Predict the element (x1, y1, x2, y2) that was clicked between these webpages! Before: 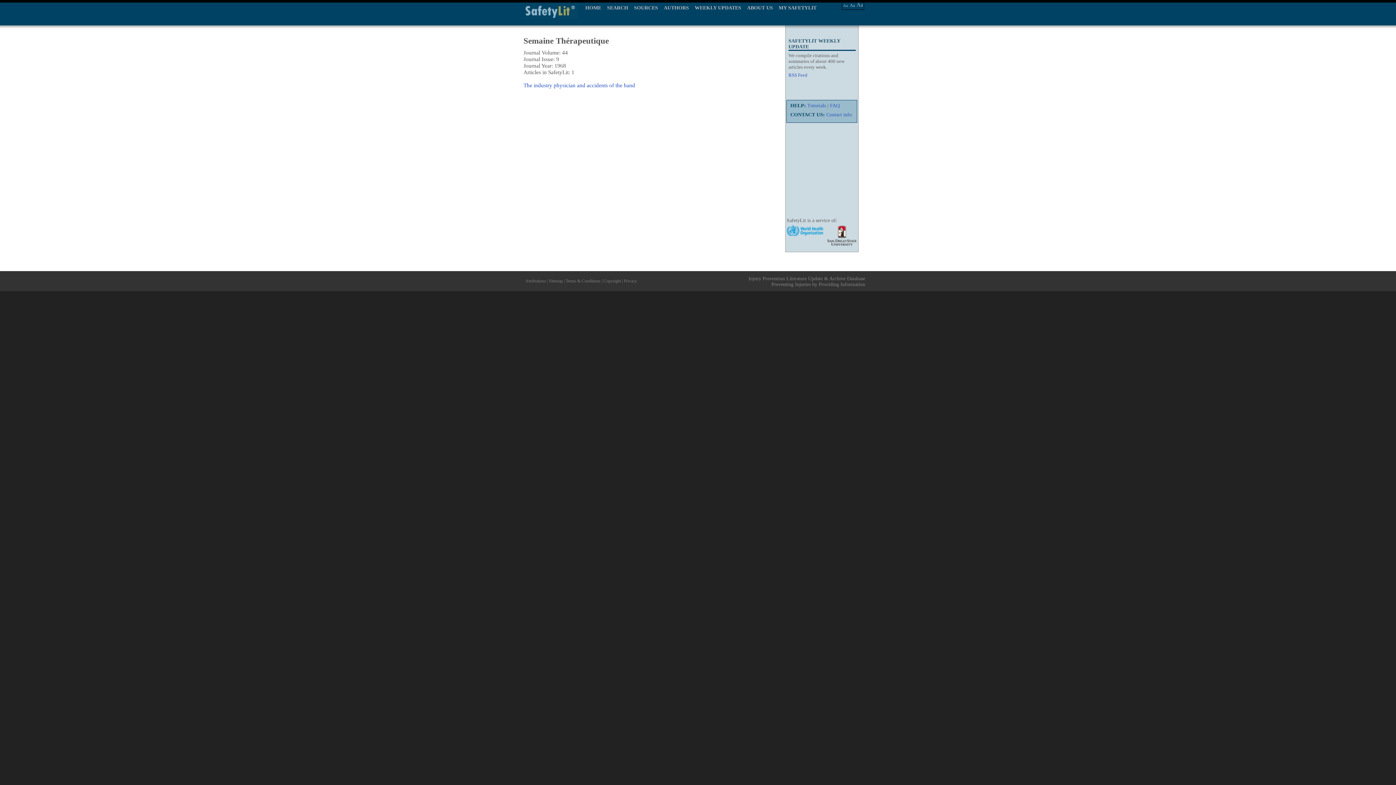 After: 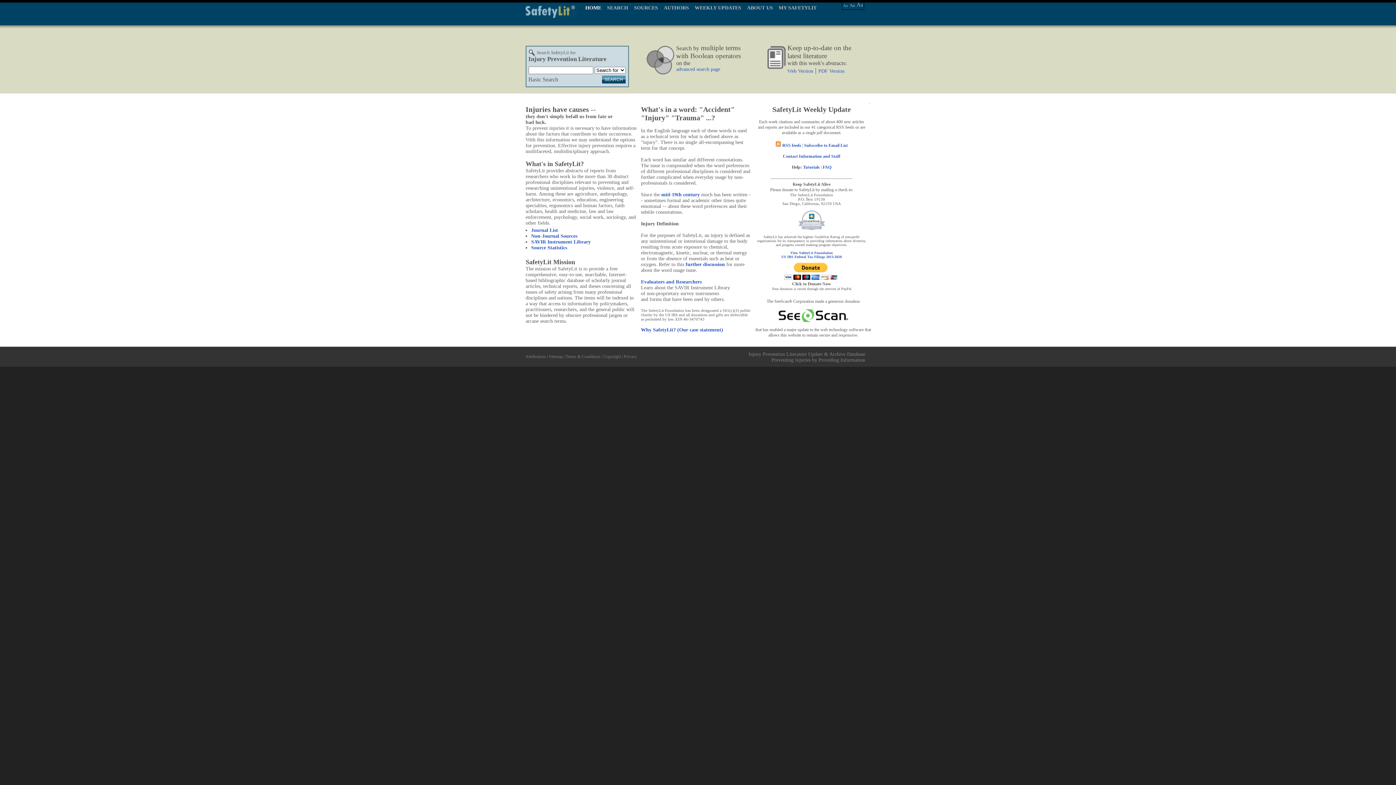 Action: bbox: (525, 4, 580, 18)